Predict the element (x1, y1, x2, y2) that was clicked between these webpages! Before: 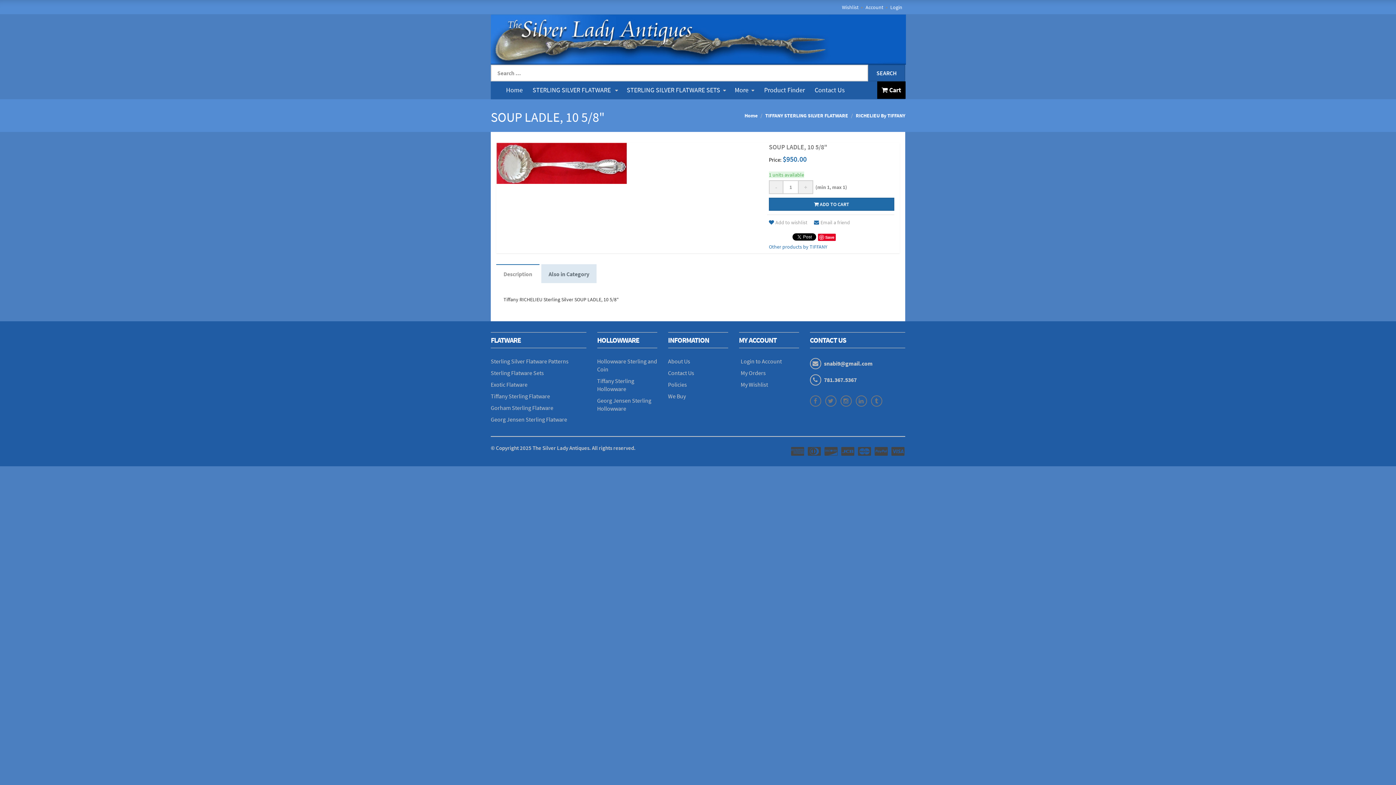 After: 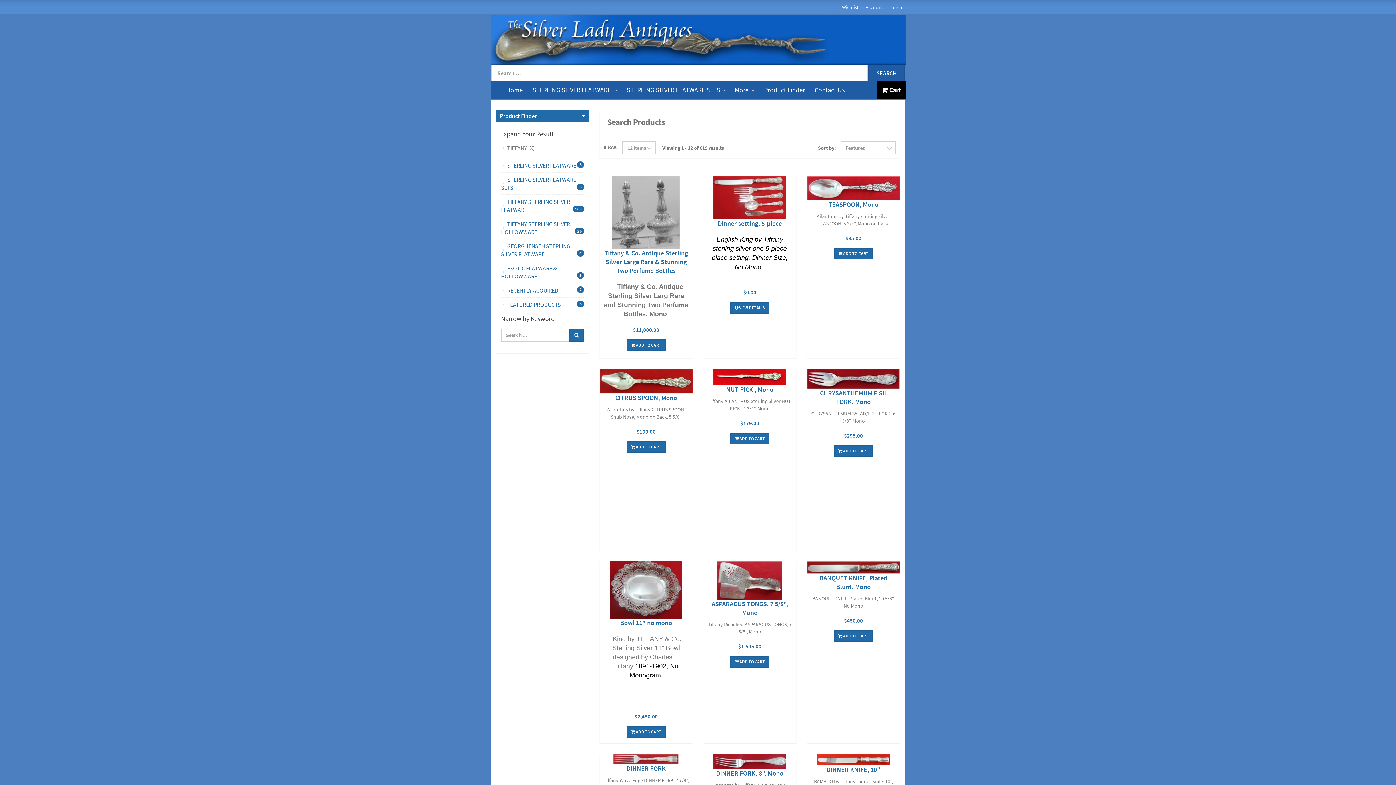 Action: bbox: (769, 243, 827, 250) label: Other products by TIFFANY